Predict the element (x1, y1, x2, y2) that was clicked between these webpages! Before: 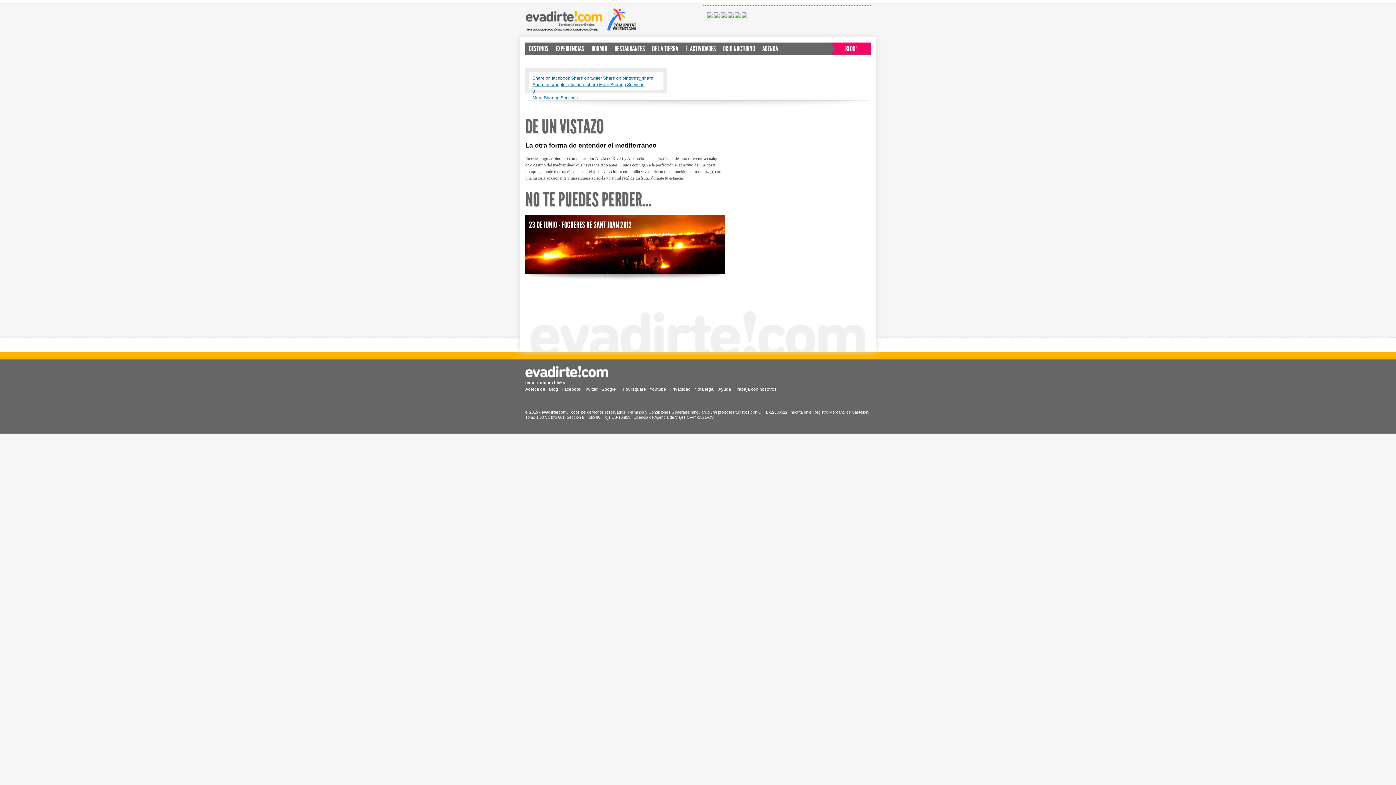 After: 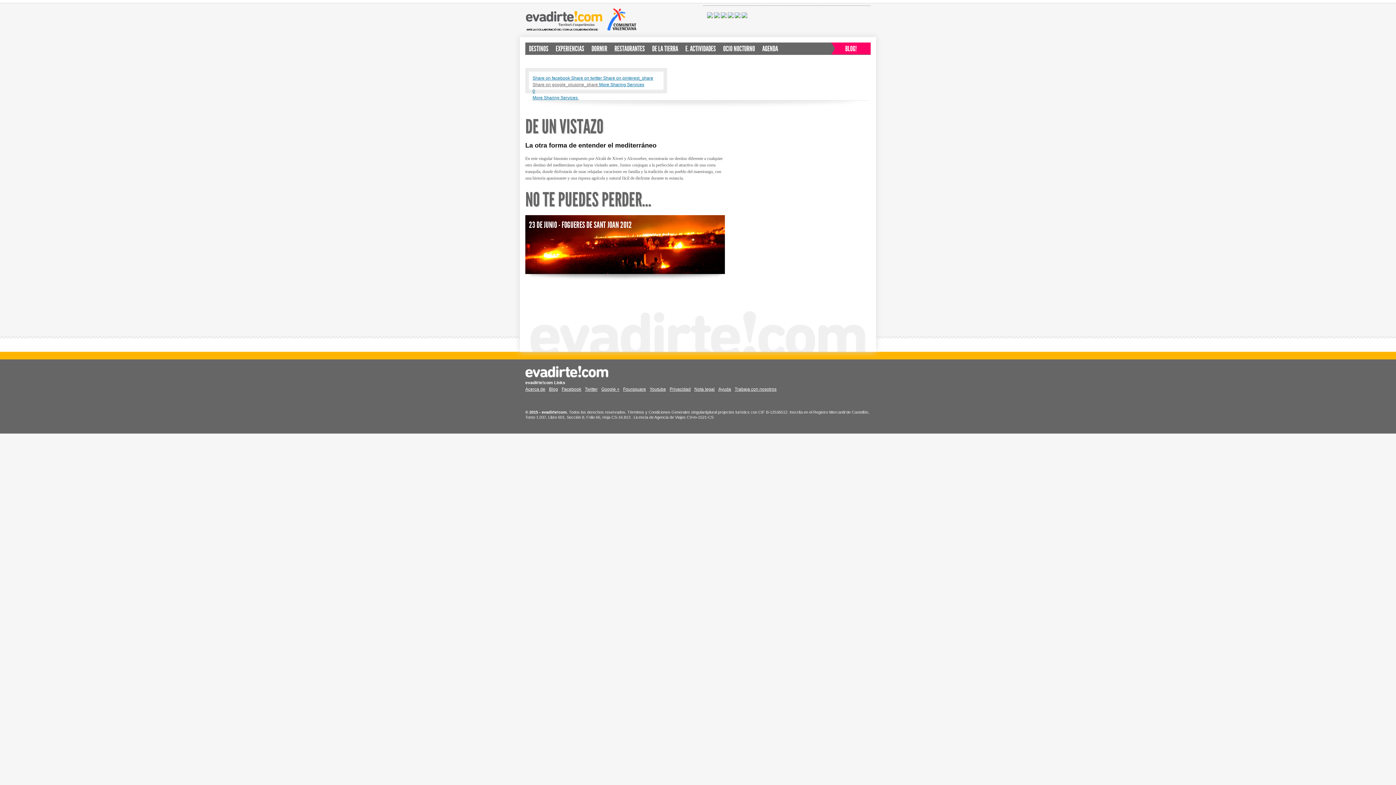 Action: label: Share on google_plusone_share  bbox: (532, 82, 599, 87)